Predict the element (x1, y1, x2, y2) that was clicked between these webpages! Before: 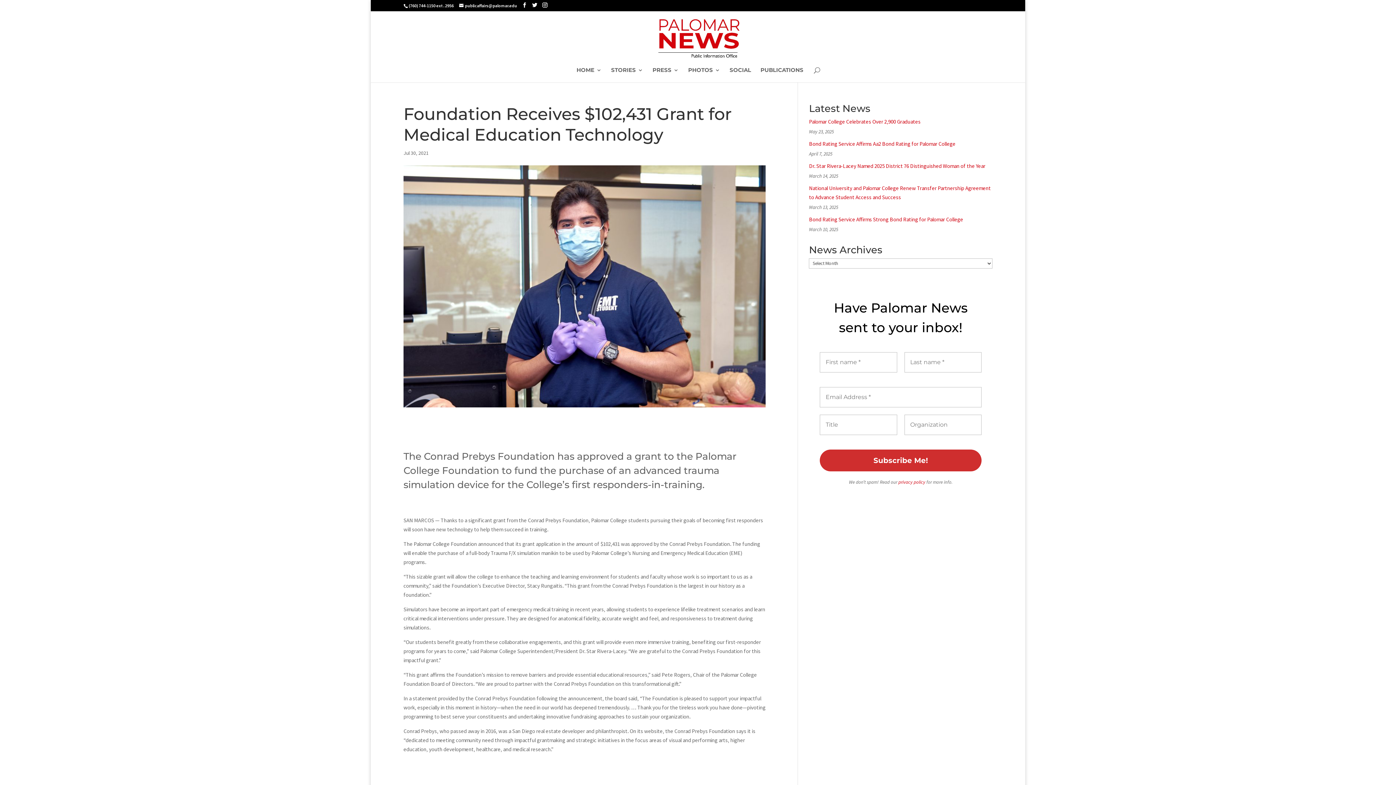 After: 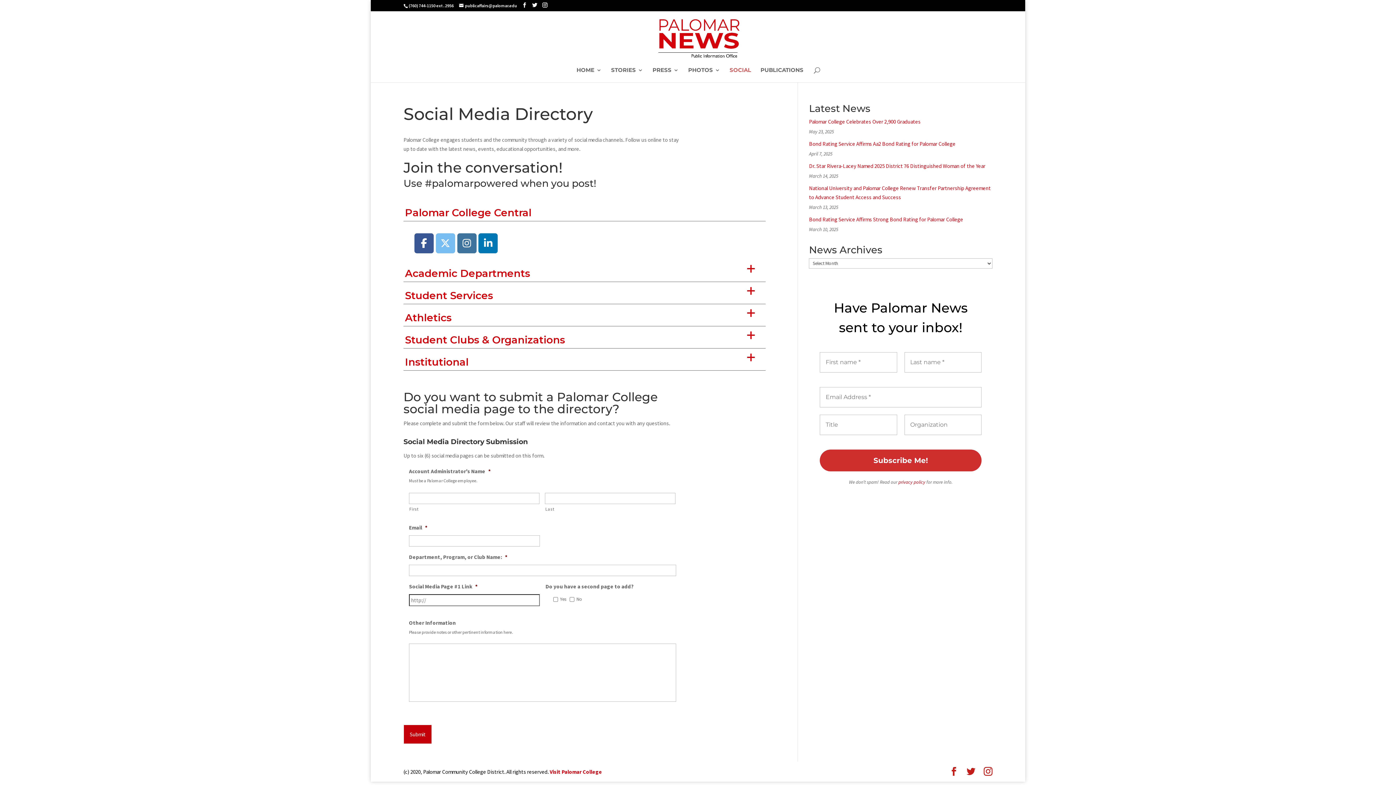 Action: bbox: (729, 67, 751, 82) label: SOCIAL